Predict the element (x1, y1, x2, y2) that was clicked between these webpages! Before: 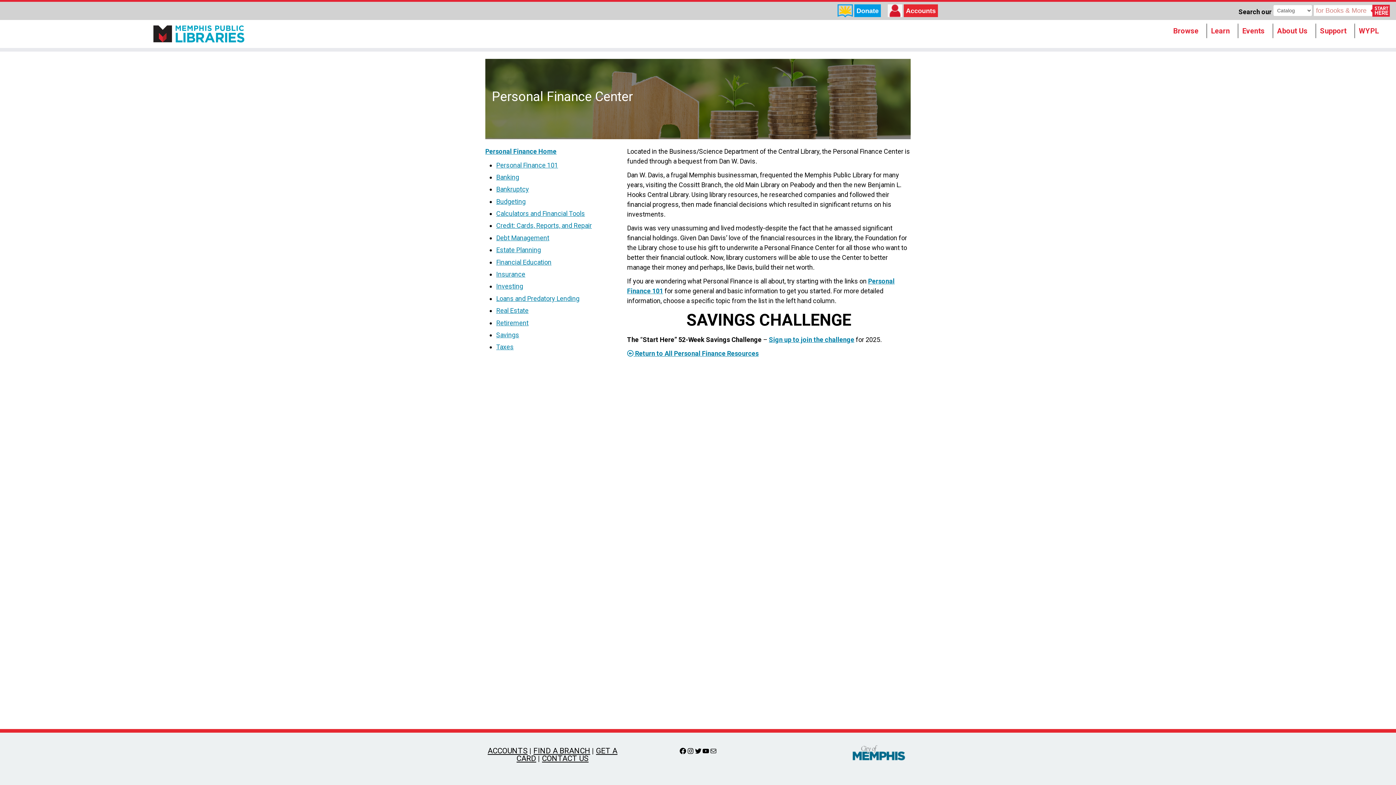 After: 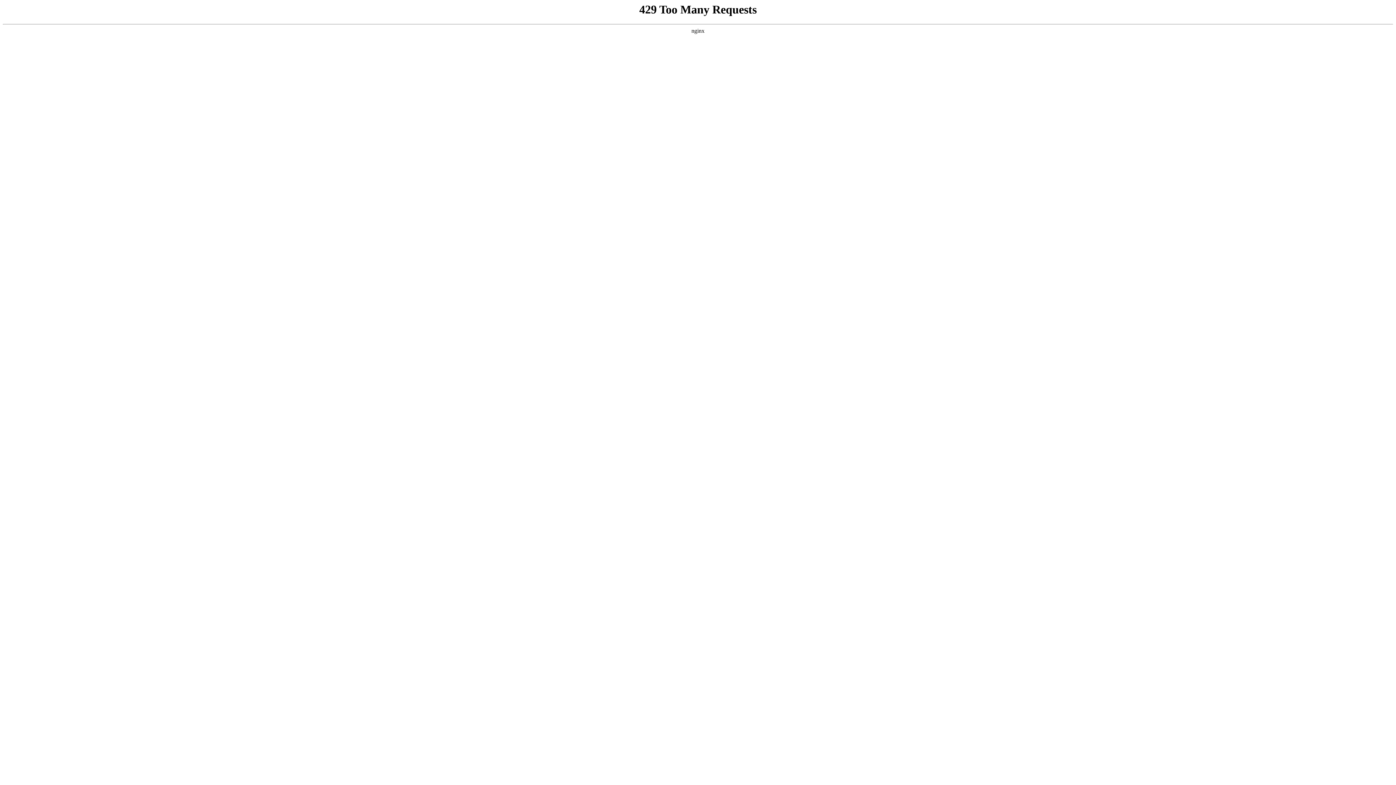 Action: bbox: (496, 258, 551, 266) label: Financial Education